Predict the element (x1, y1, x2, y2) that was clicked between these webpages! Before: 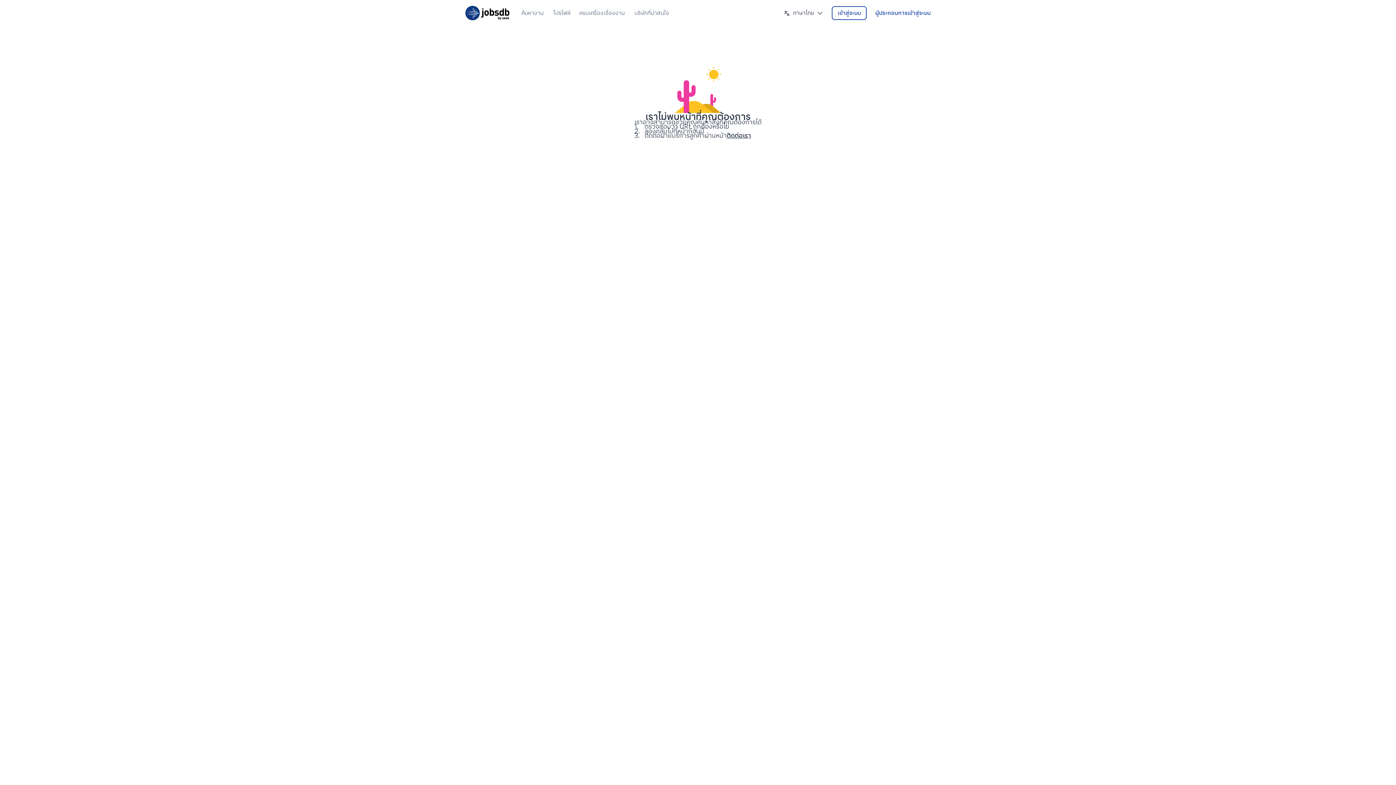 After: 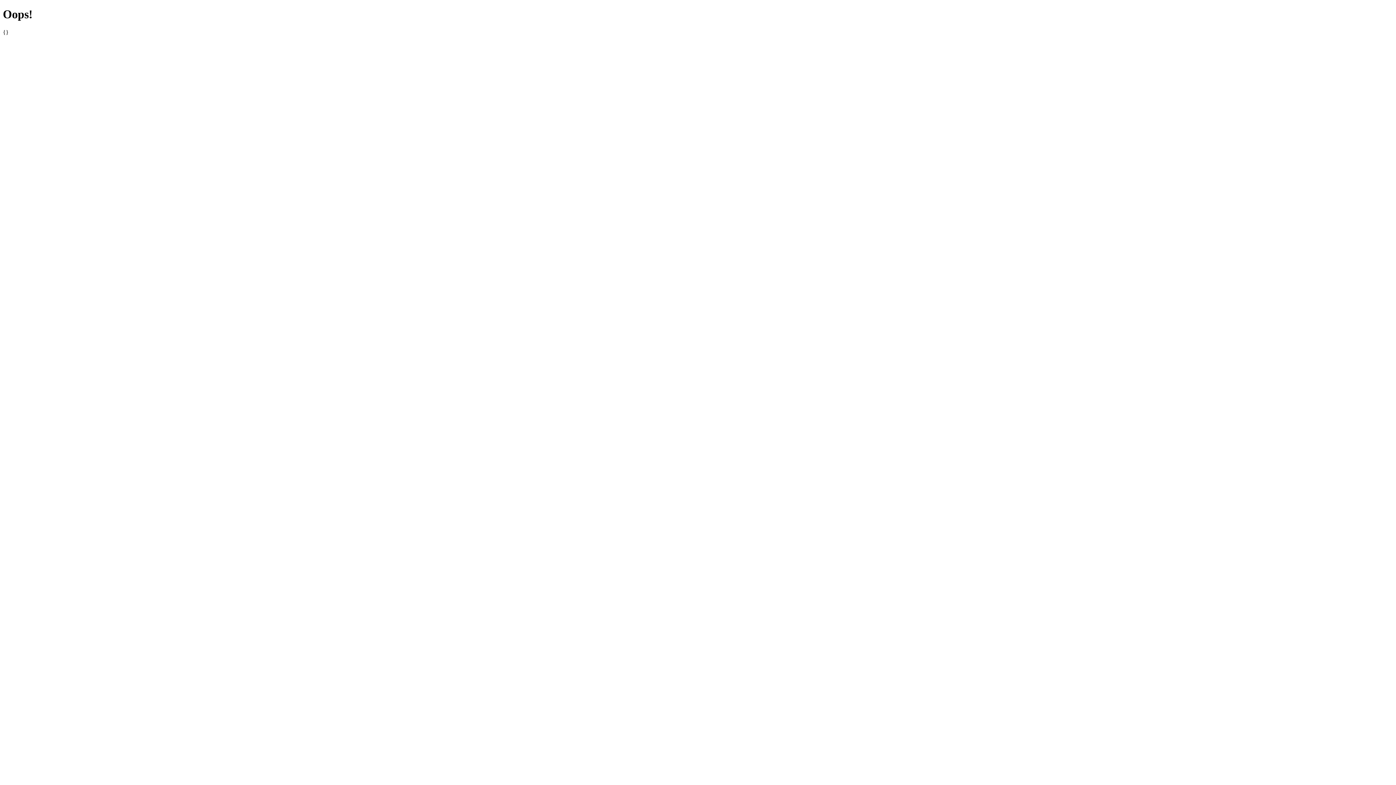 Action: label: โปรไฟล์ bbox: (553, 4, 570, 21)